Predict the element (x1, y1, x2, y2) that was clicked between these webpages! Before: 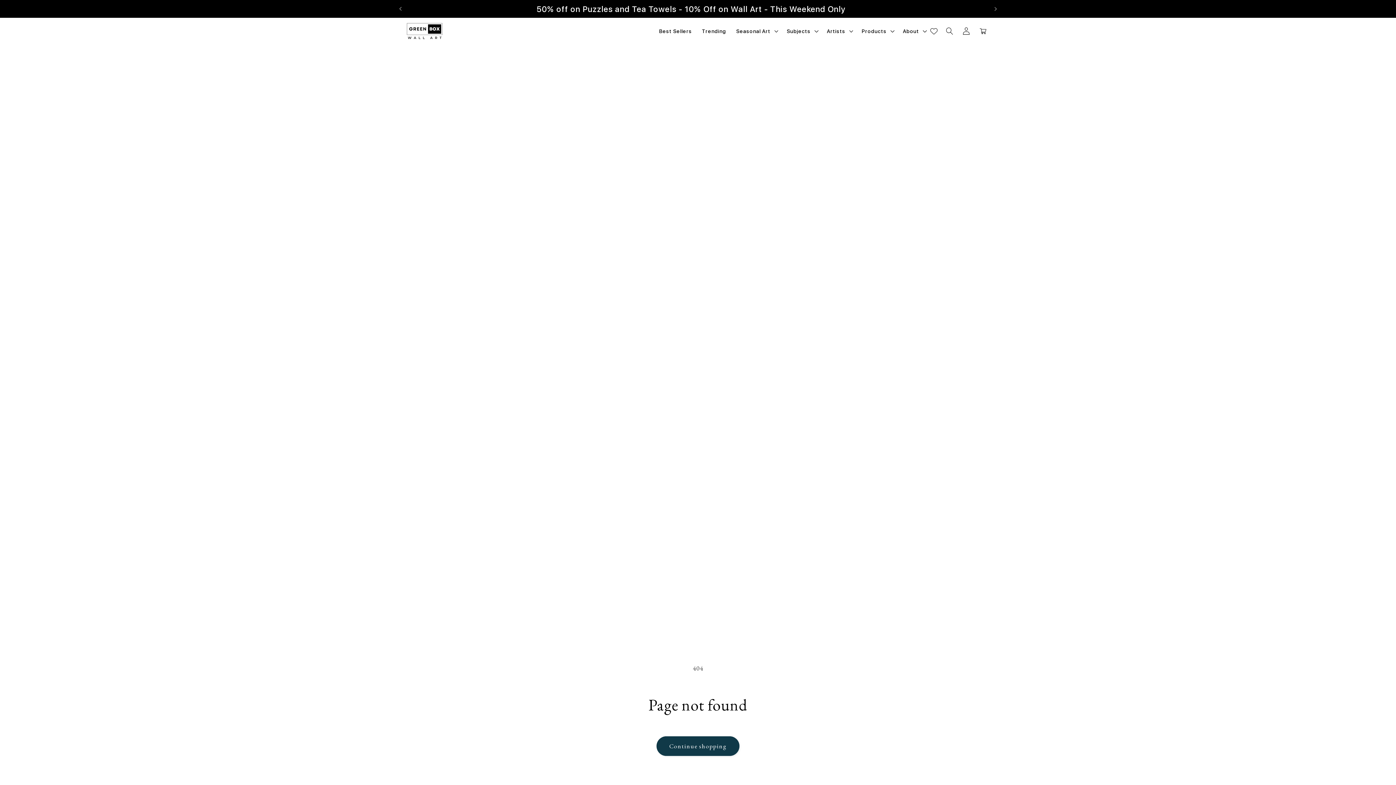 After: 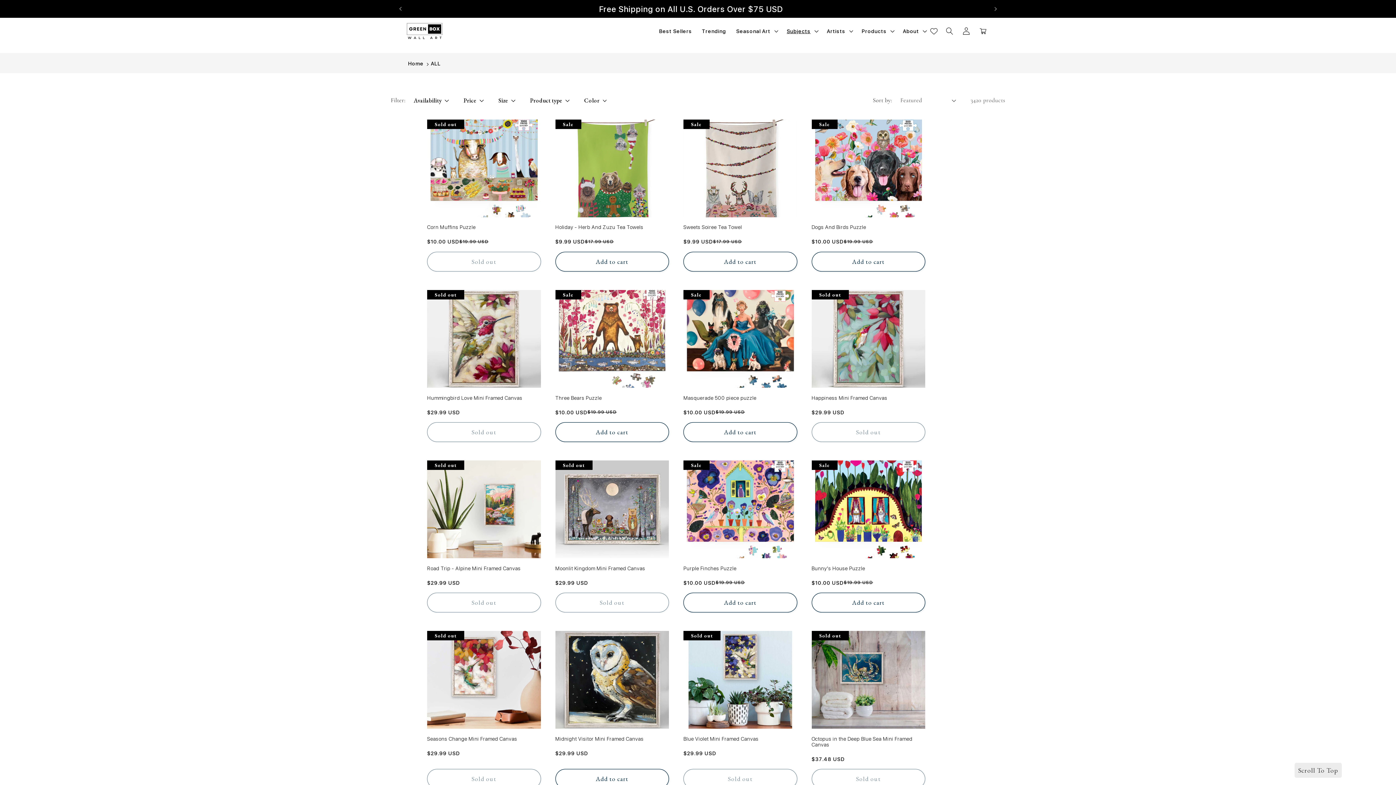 Action: label: Continue shopping bbox: (656, 736, 739, 756)